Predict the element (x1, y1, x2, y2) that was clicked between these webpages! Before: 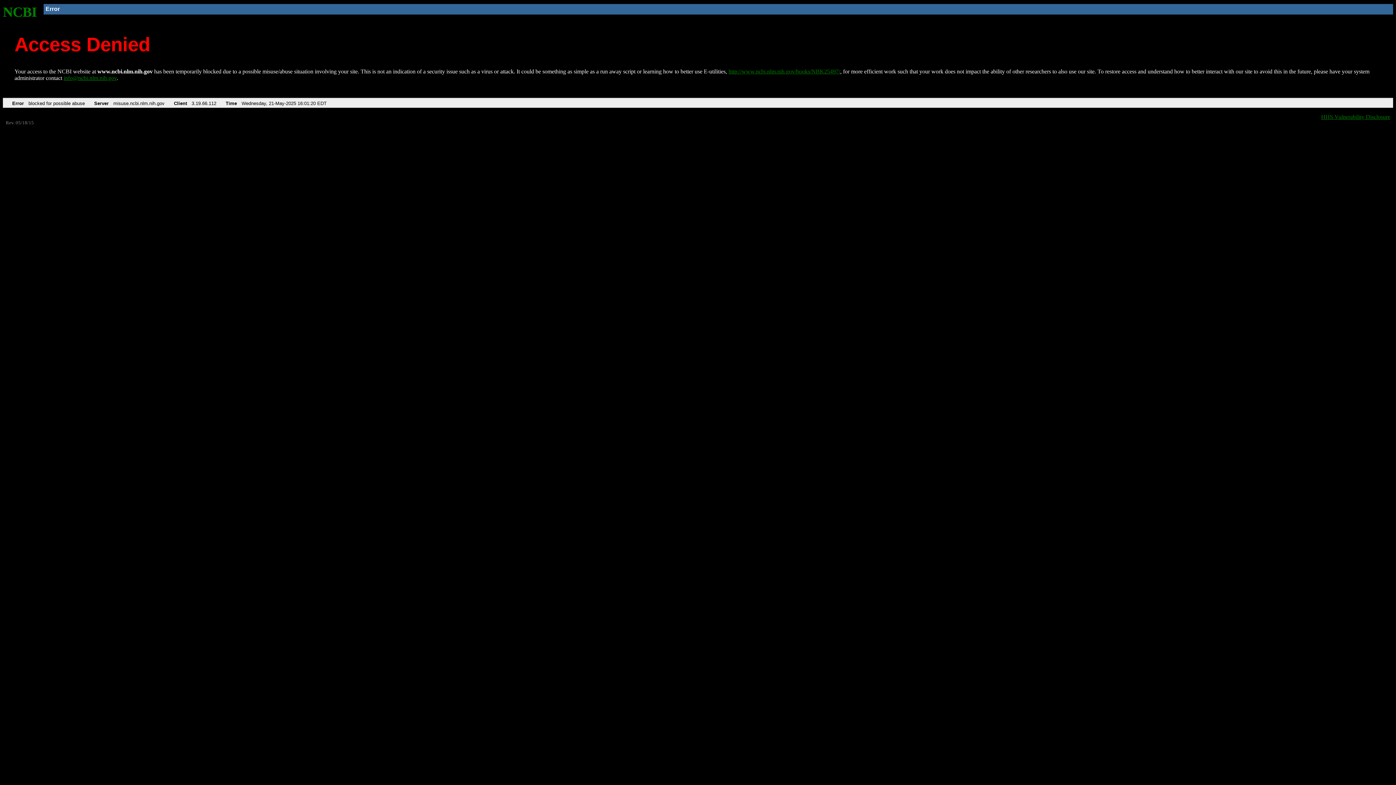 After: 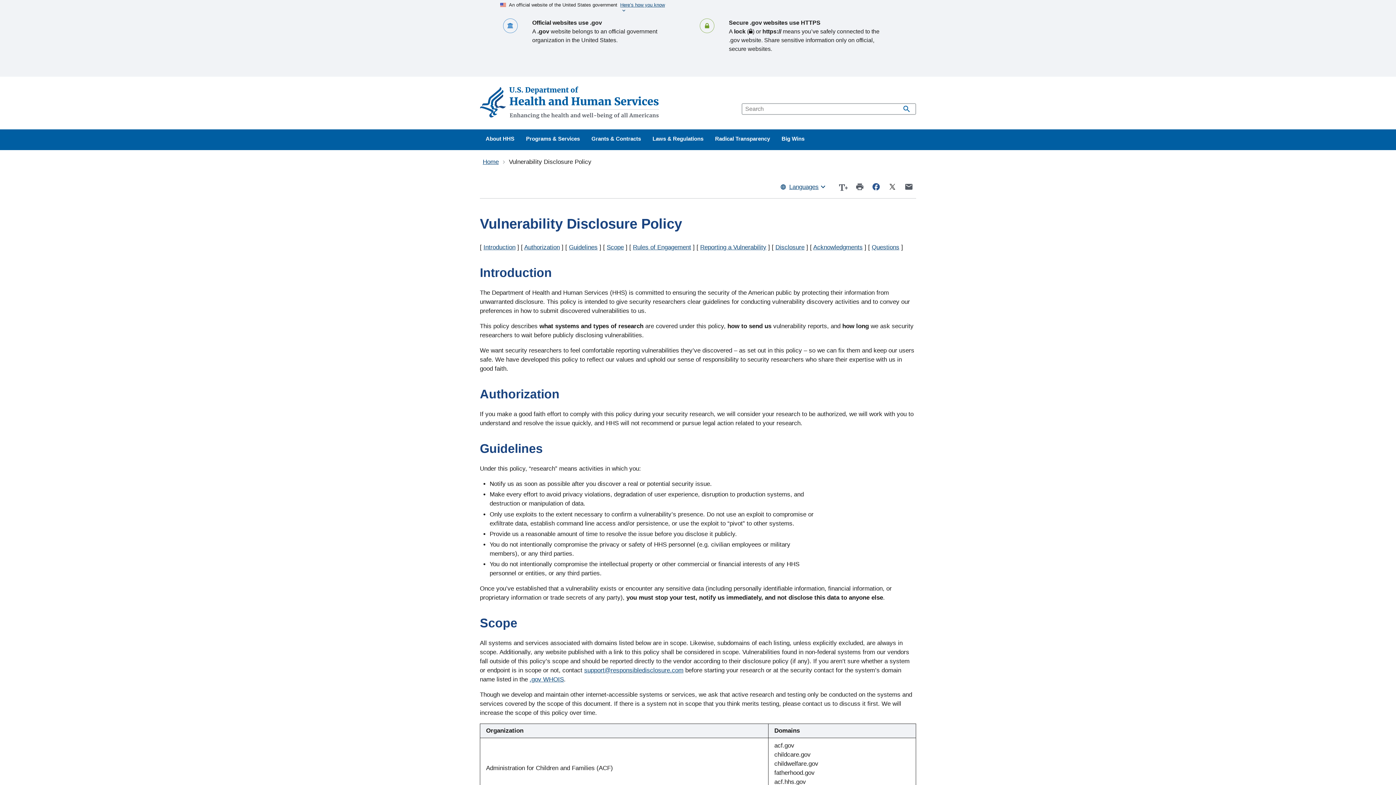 Action: label: HHS Vulnerability Disclosure bbox: (1321, 113, 1390, 119)